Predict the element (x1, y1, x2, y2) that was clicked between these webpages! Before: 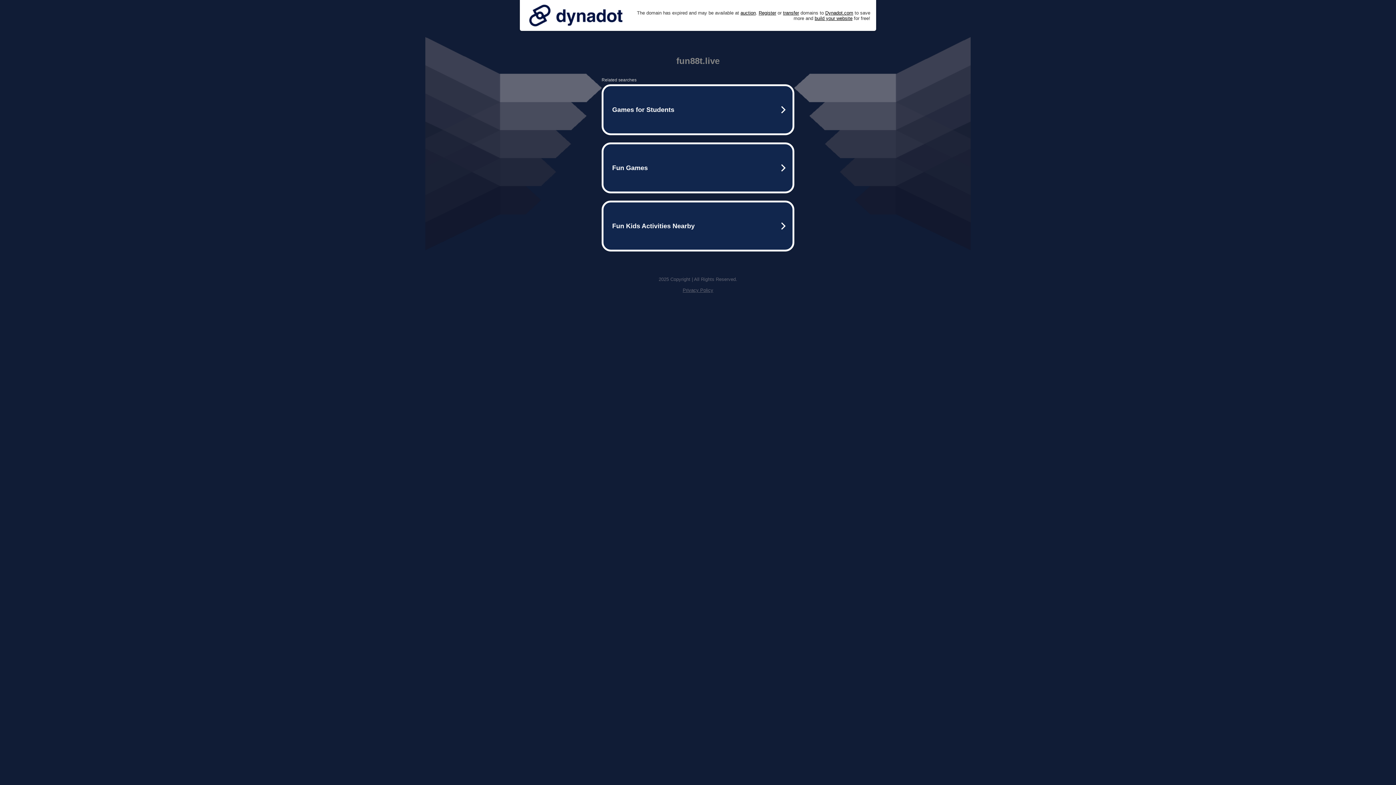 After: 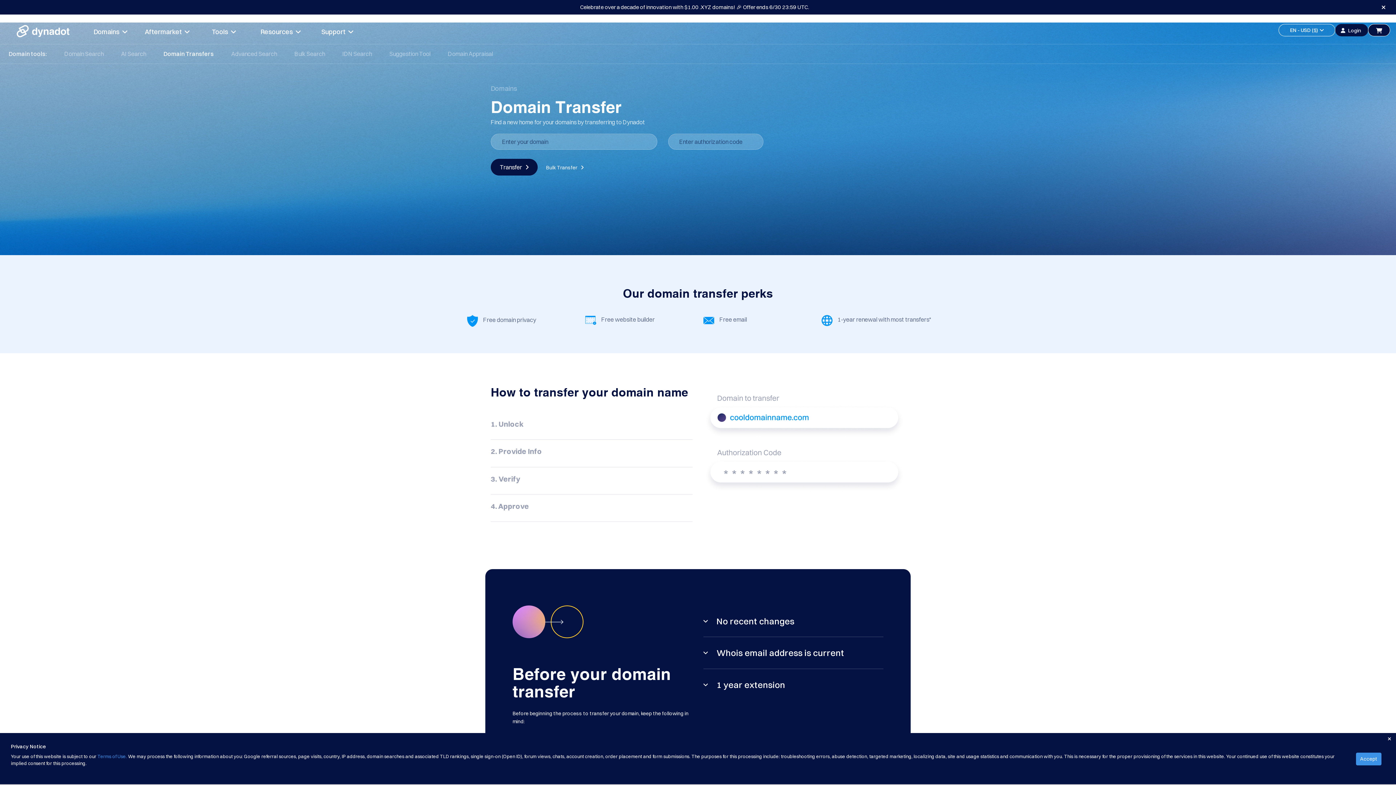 Action: label: transfer bbox: (783, 10, 799, 15)